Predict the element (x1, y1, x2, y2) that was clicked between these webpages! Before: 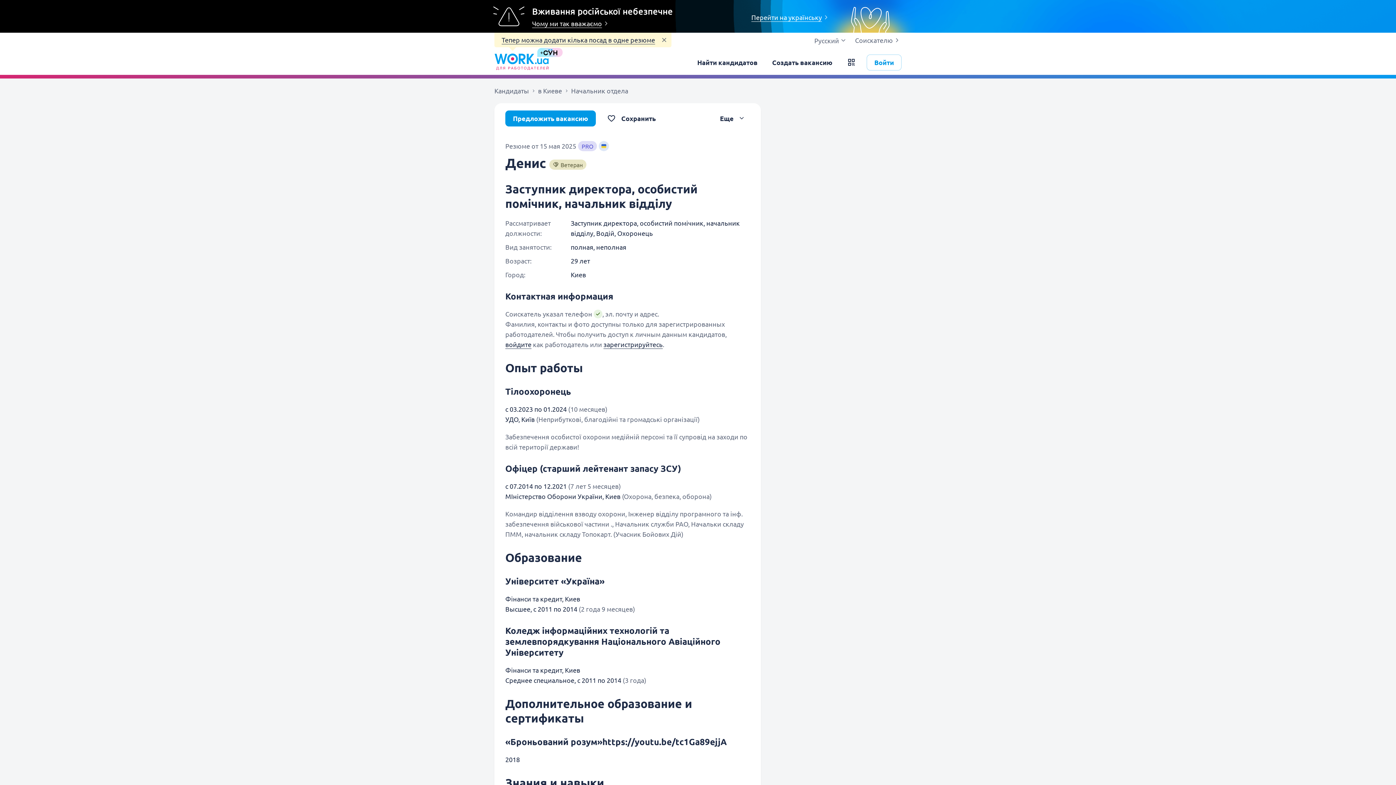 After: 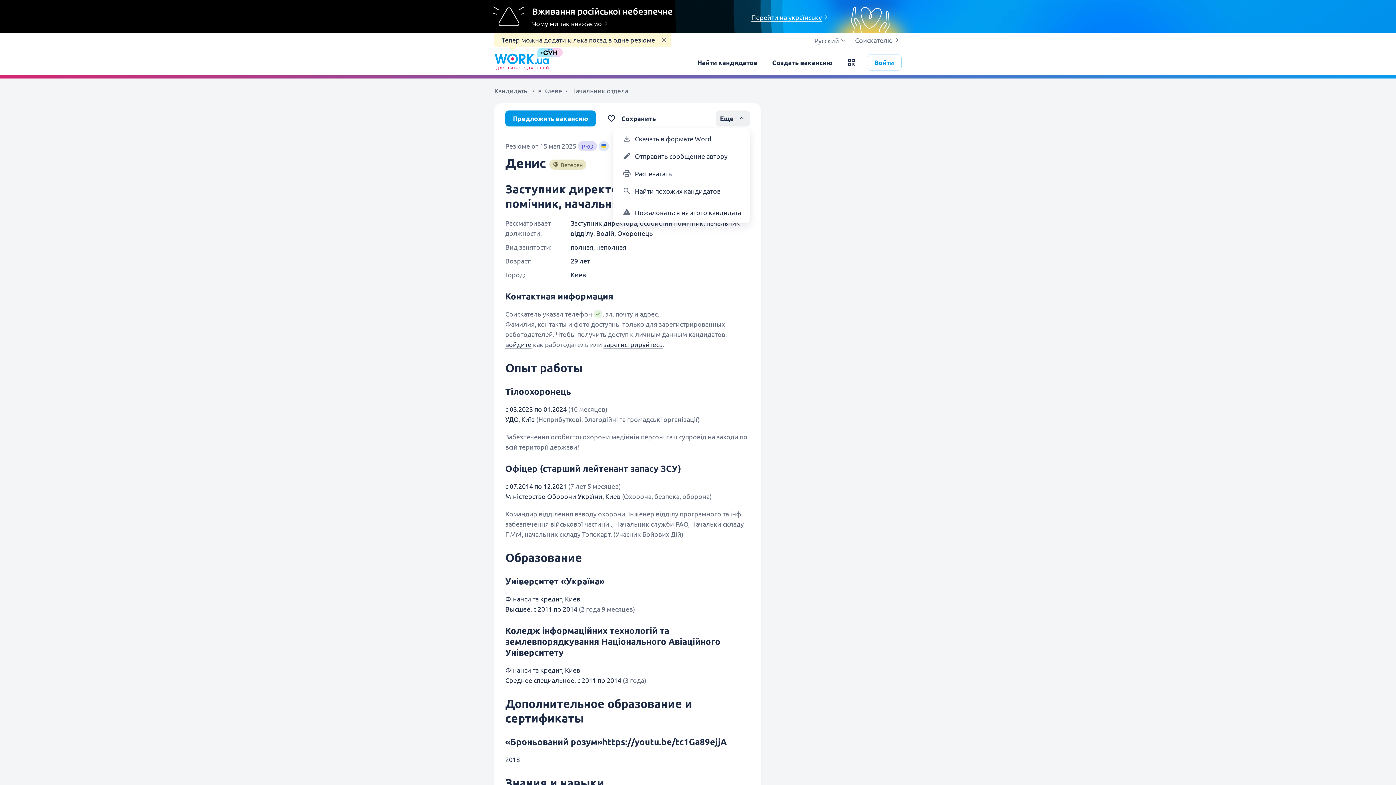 Action: bbox: (716, 110, 750, 126) label: Еще